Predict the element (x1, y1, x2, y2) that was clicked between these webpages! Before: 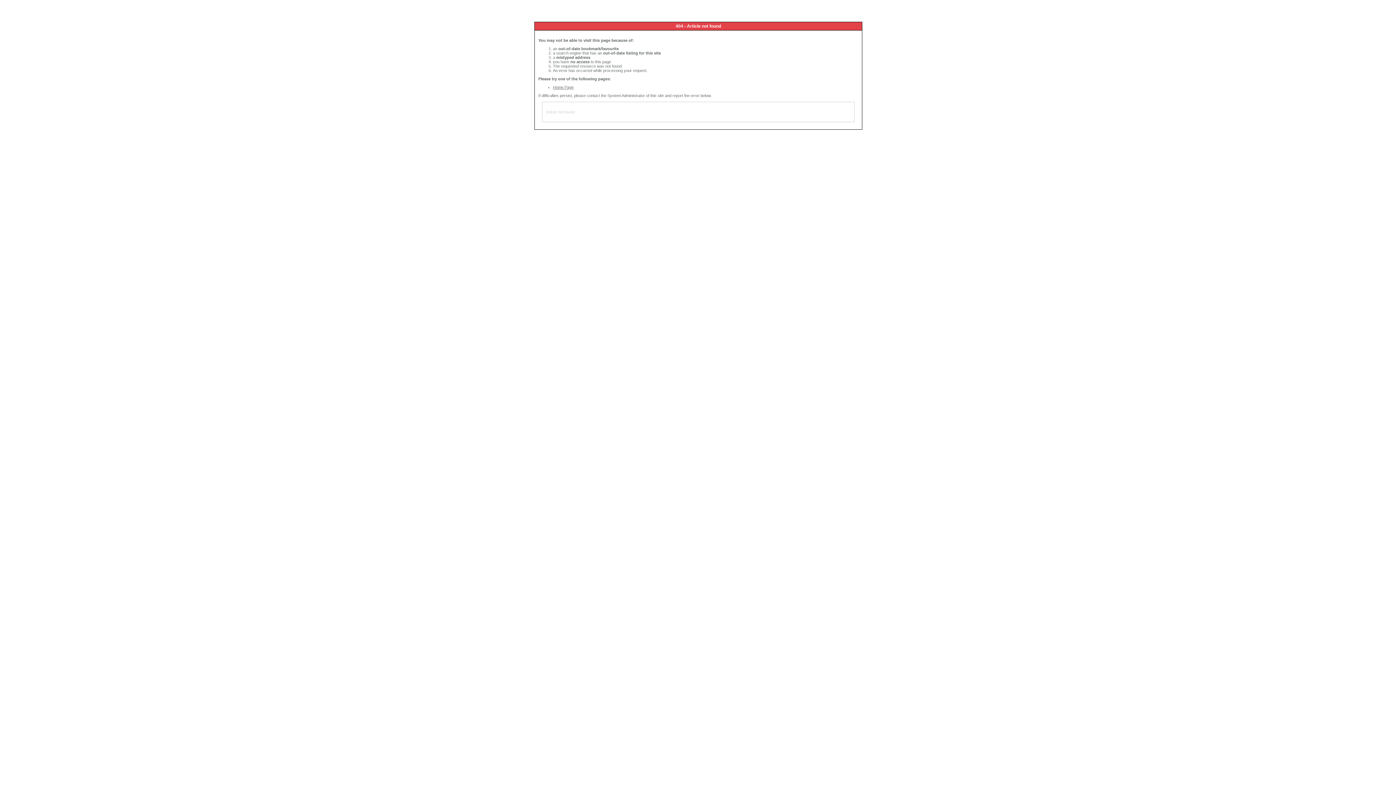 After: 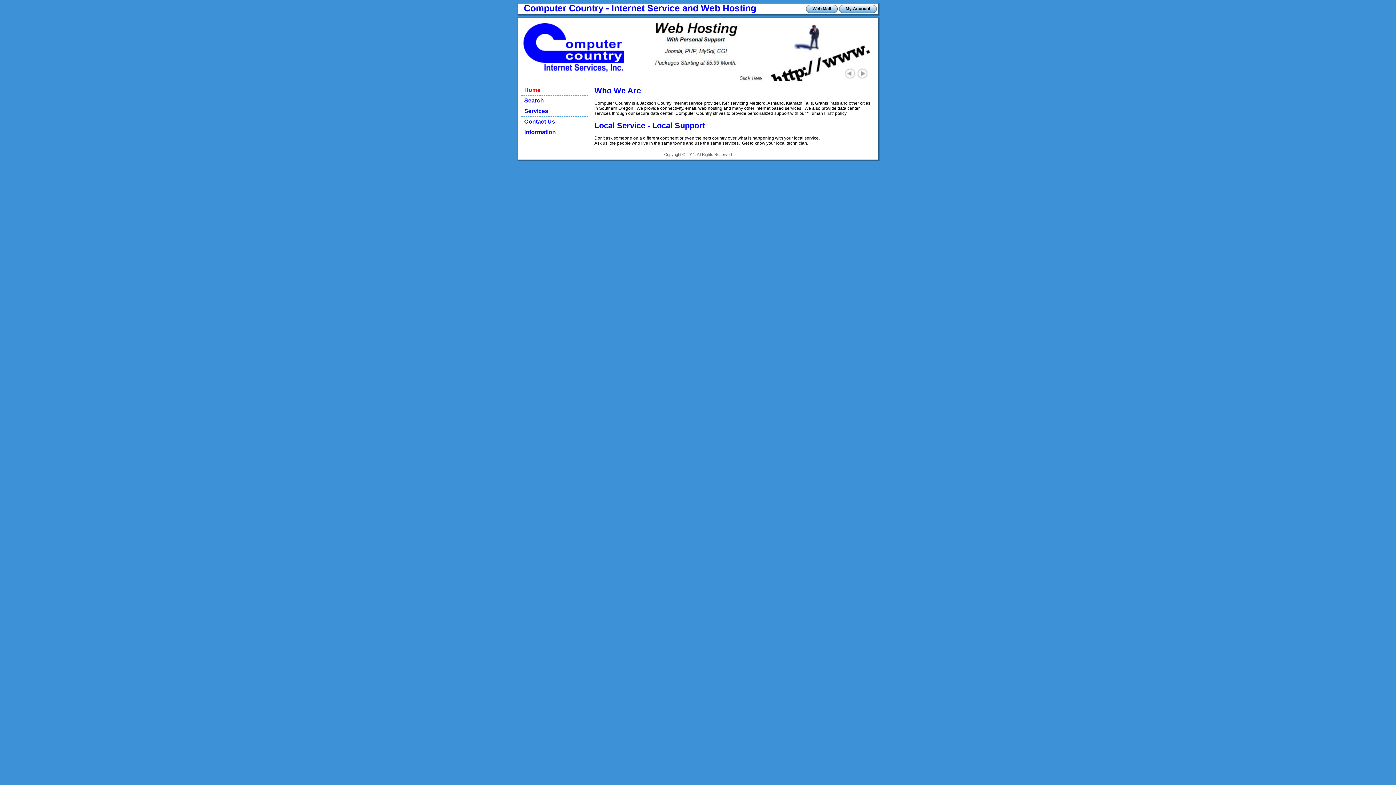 Action: bbox: (553, 85, 573, 89) label: Home Page